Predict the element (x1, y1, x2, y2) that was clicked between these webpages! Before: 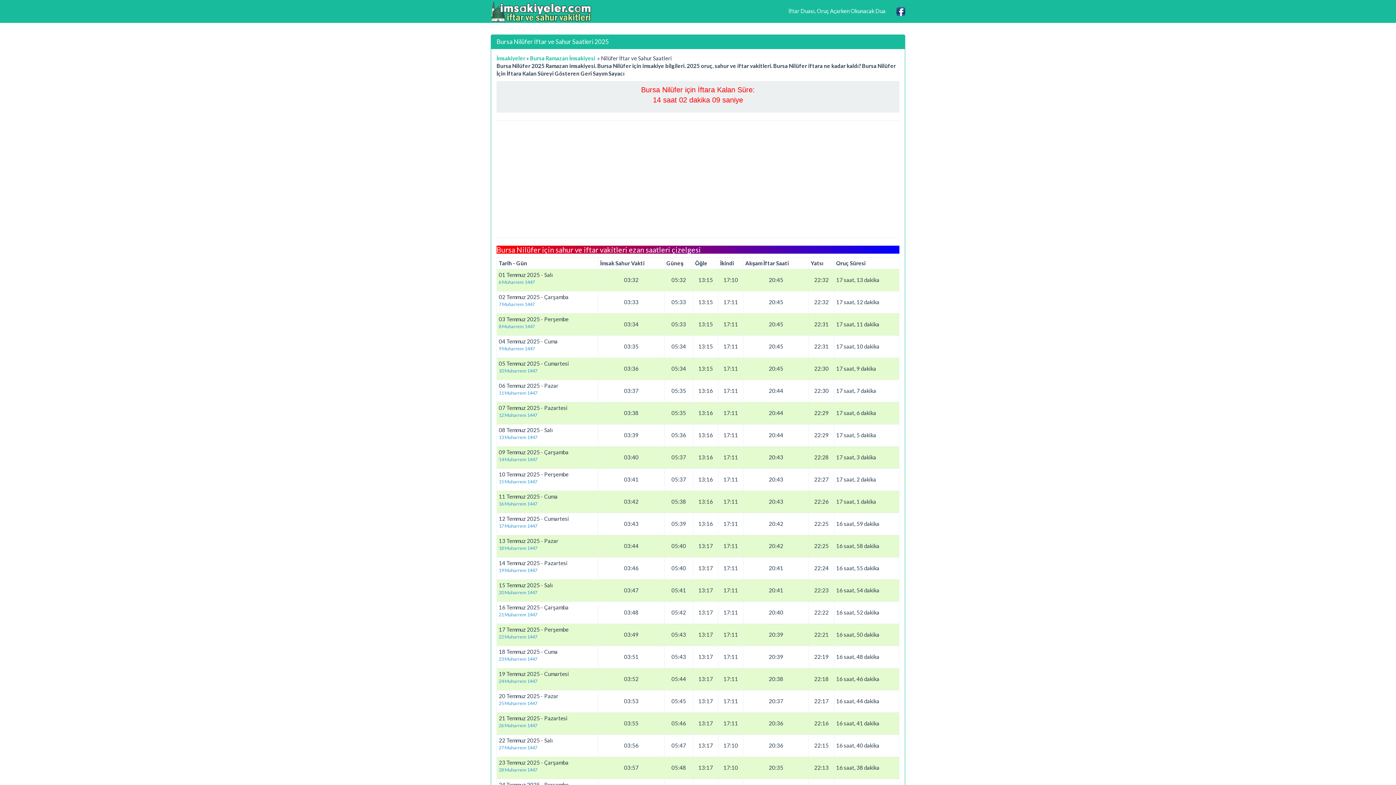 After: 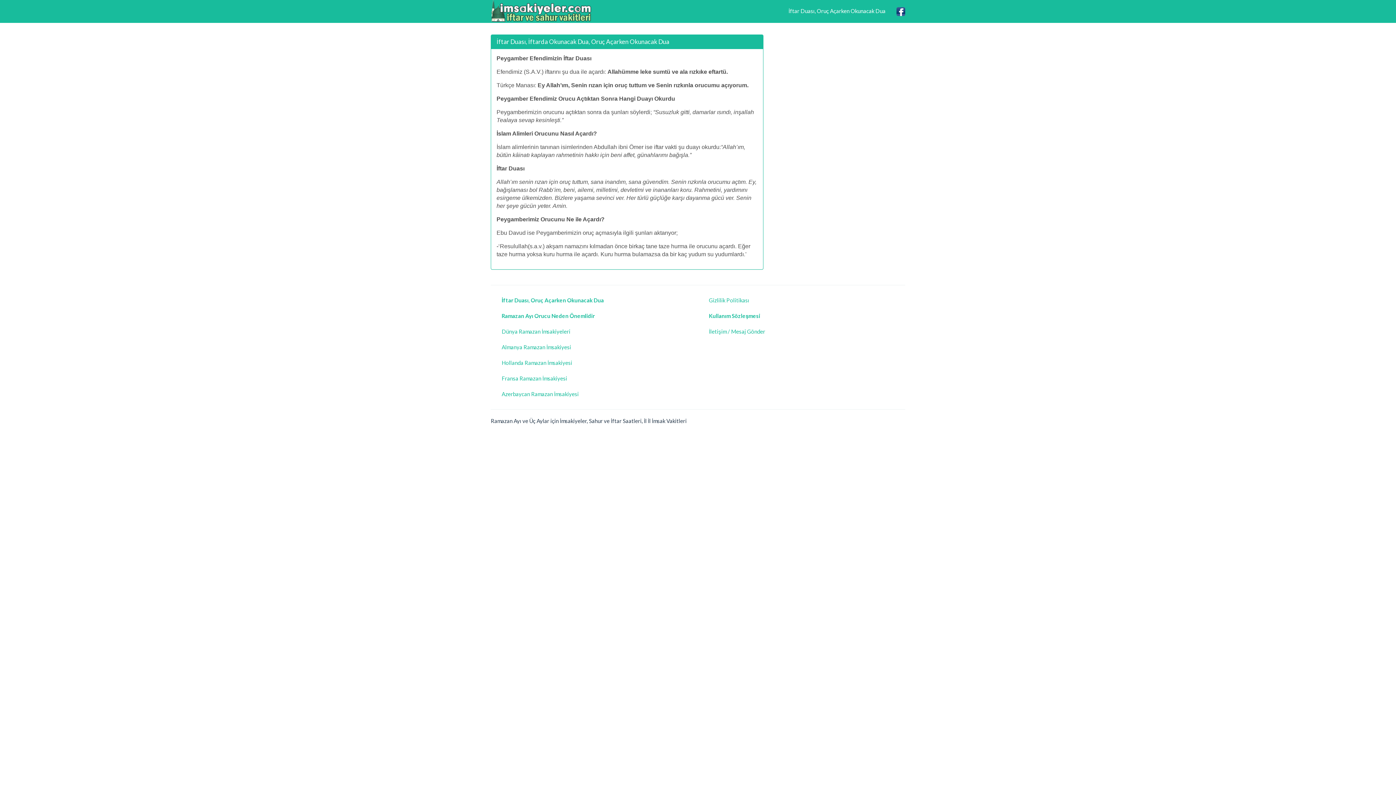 Action: label: İftar Duası, Oruç Açarken Okunacak Dua bbox: (783, 0, 891, 21)